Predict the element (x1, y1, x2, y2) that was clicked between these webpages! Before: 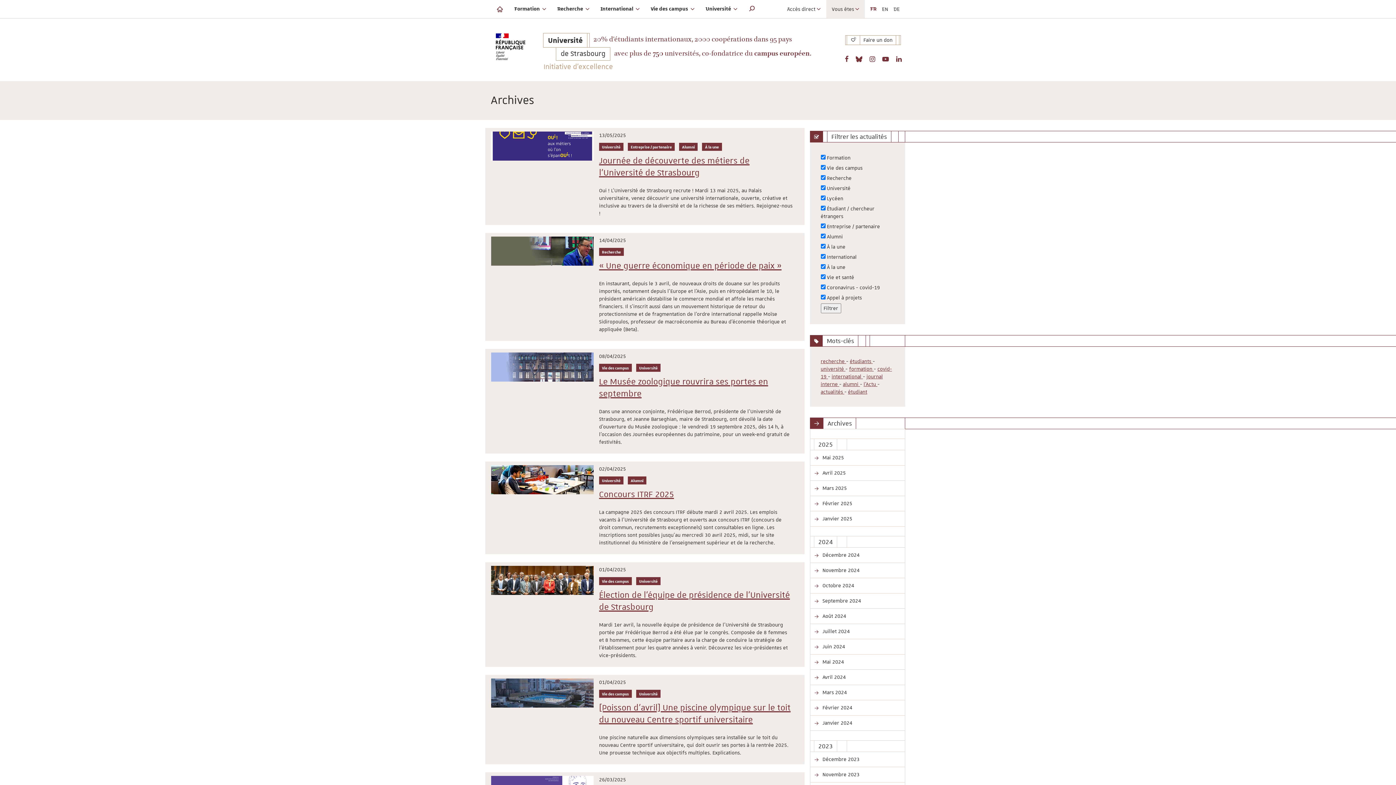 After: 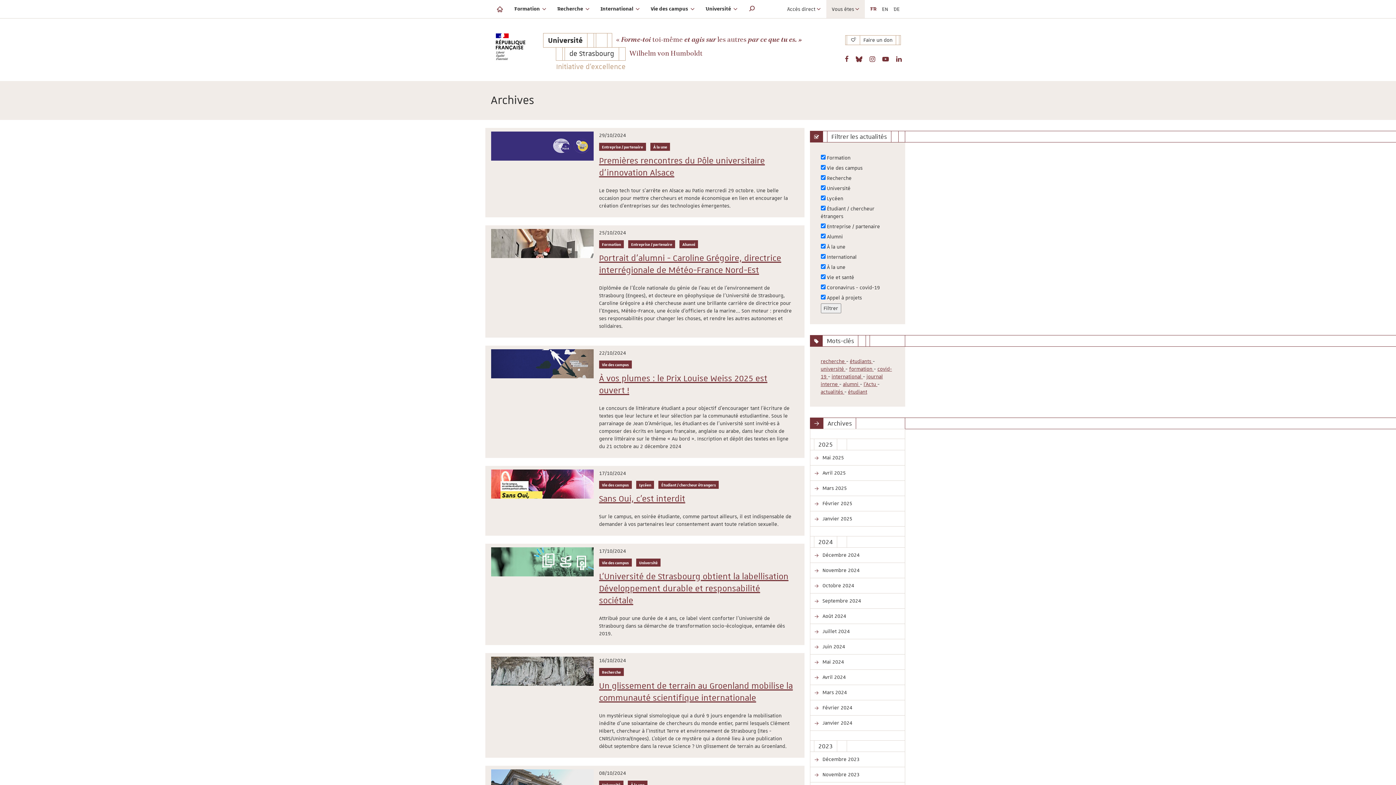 Action: label:  Octobre 2024 bbox: (810, 578, 905, 593)